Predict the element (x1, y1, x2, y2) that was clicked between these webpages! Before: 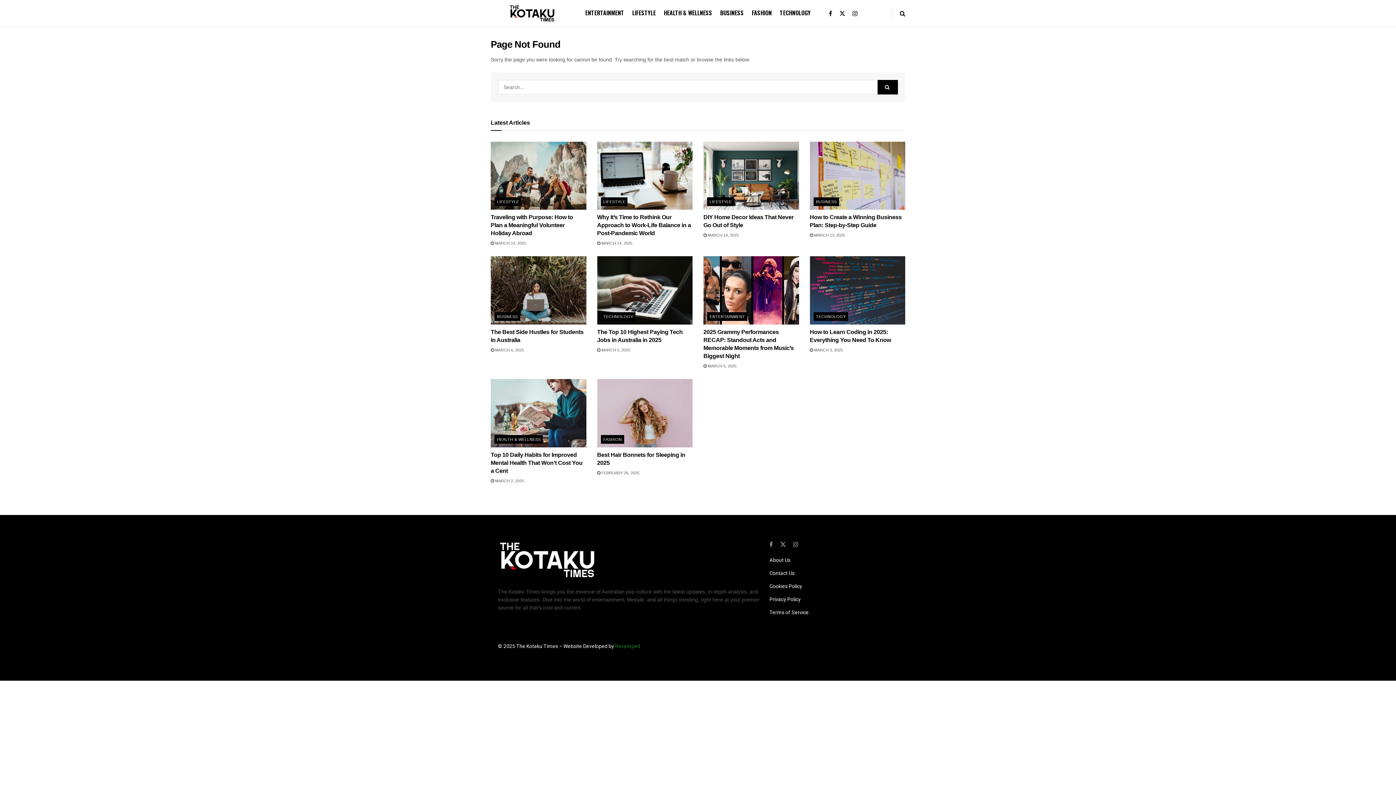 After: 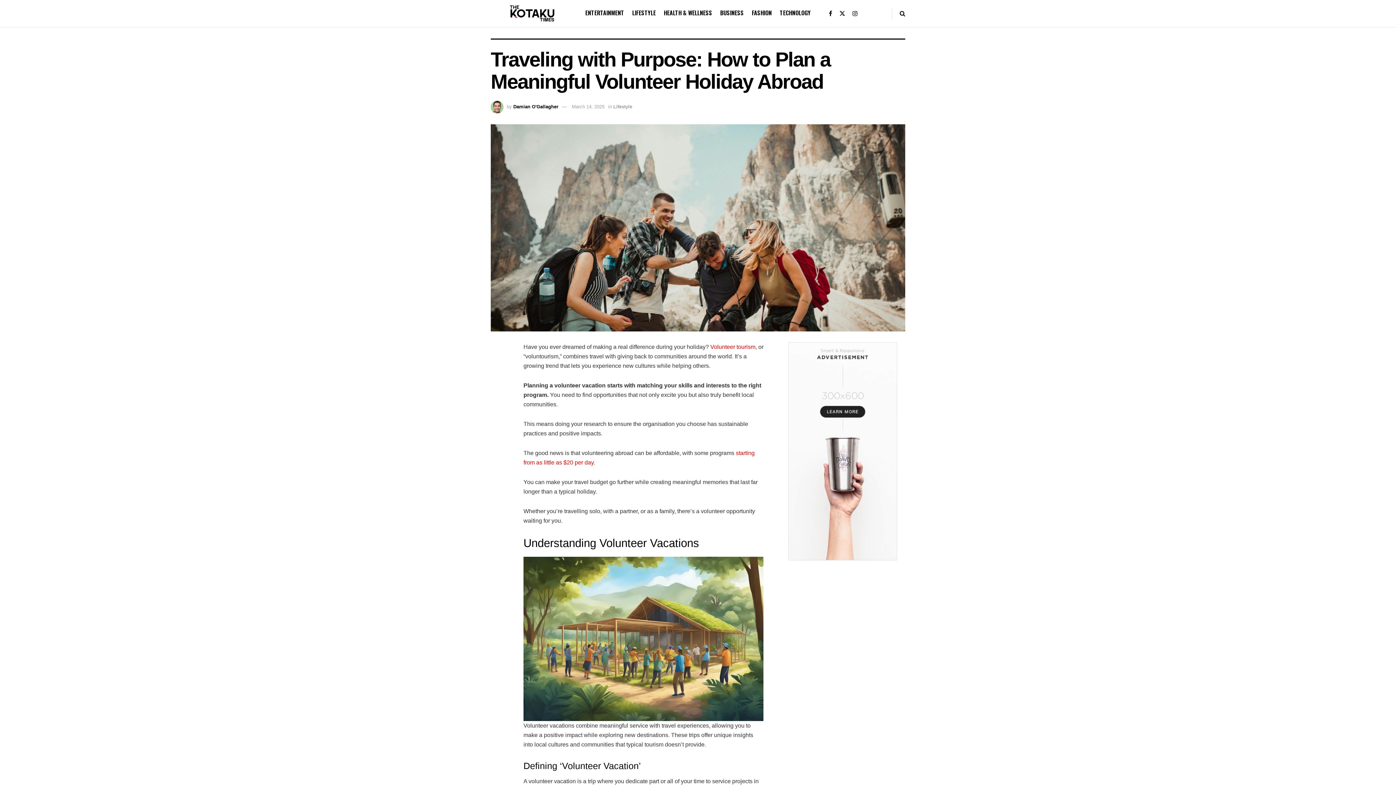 Action: label: Traveling with Purpose: How to Plan a Meaningful Volunteer Holiday Abroad bbox: (490, 214, 573, 236)